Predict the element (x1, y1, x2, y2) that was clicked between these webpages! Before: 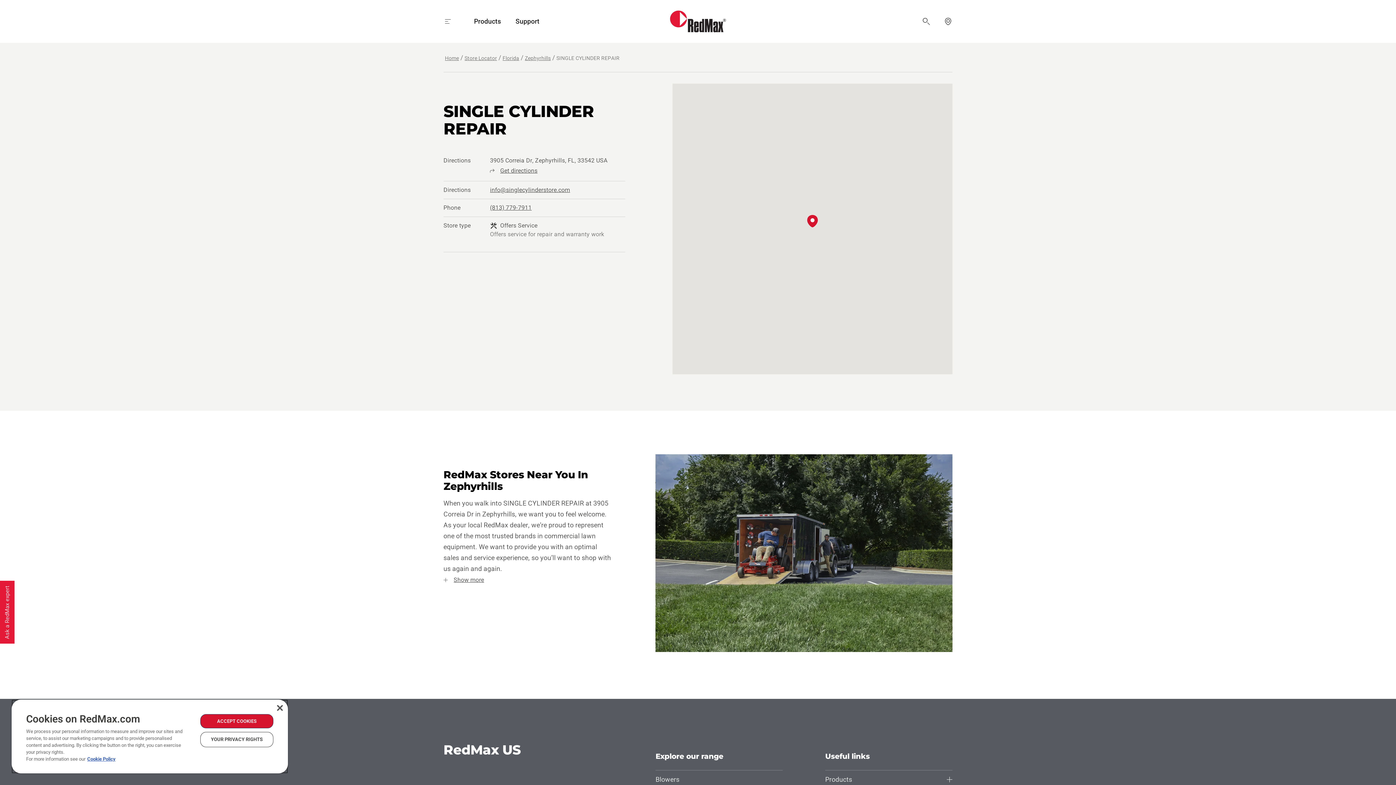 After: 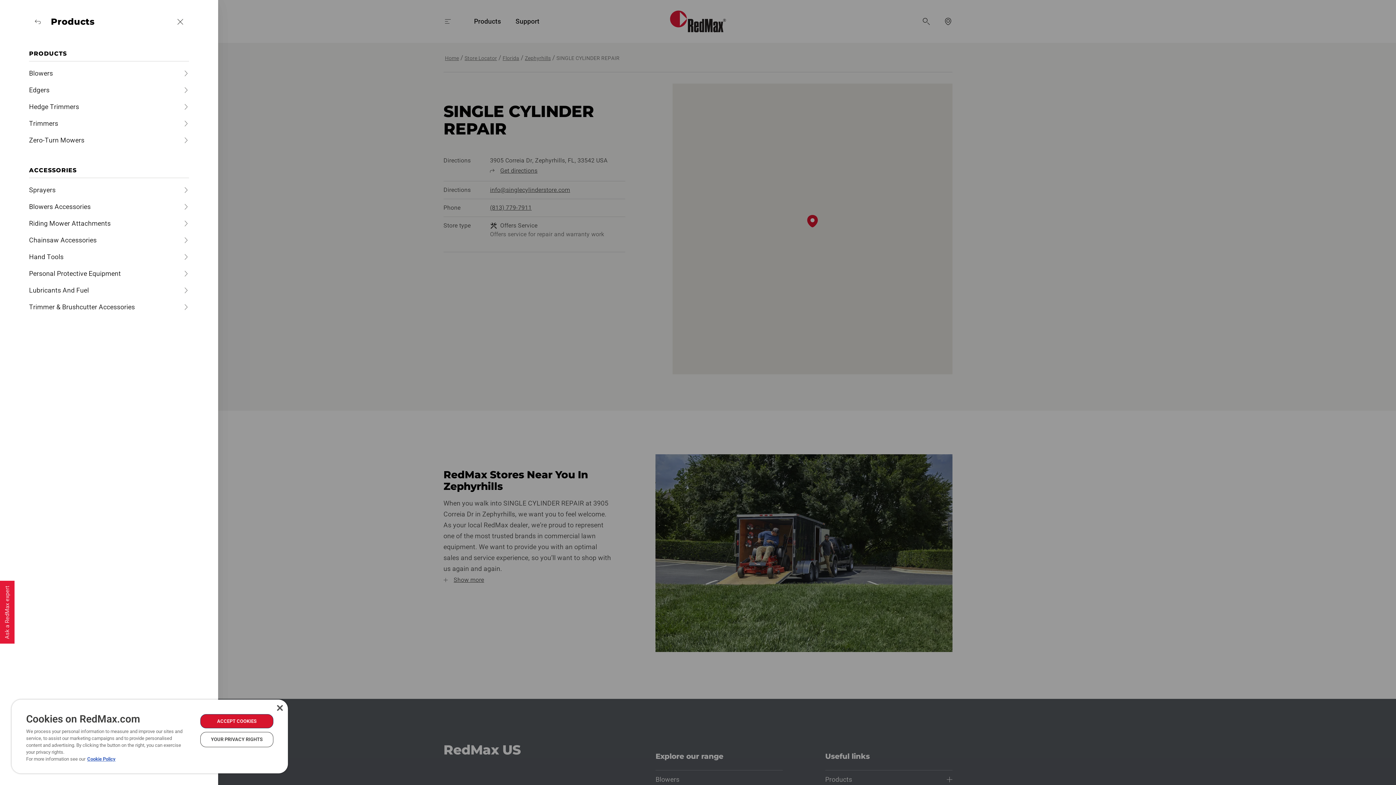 Action: label: Products bbox: (471, 16, 504, 26)